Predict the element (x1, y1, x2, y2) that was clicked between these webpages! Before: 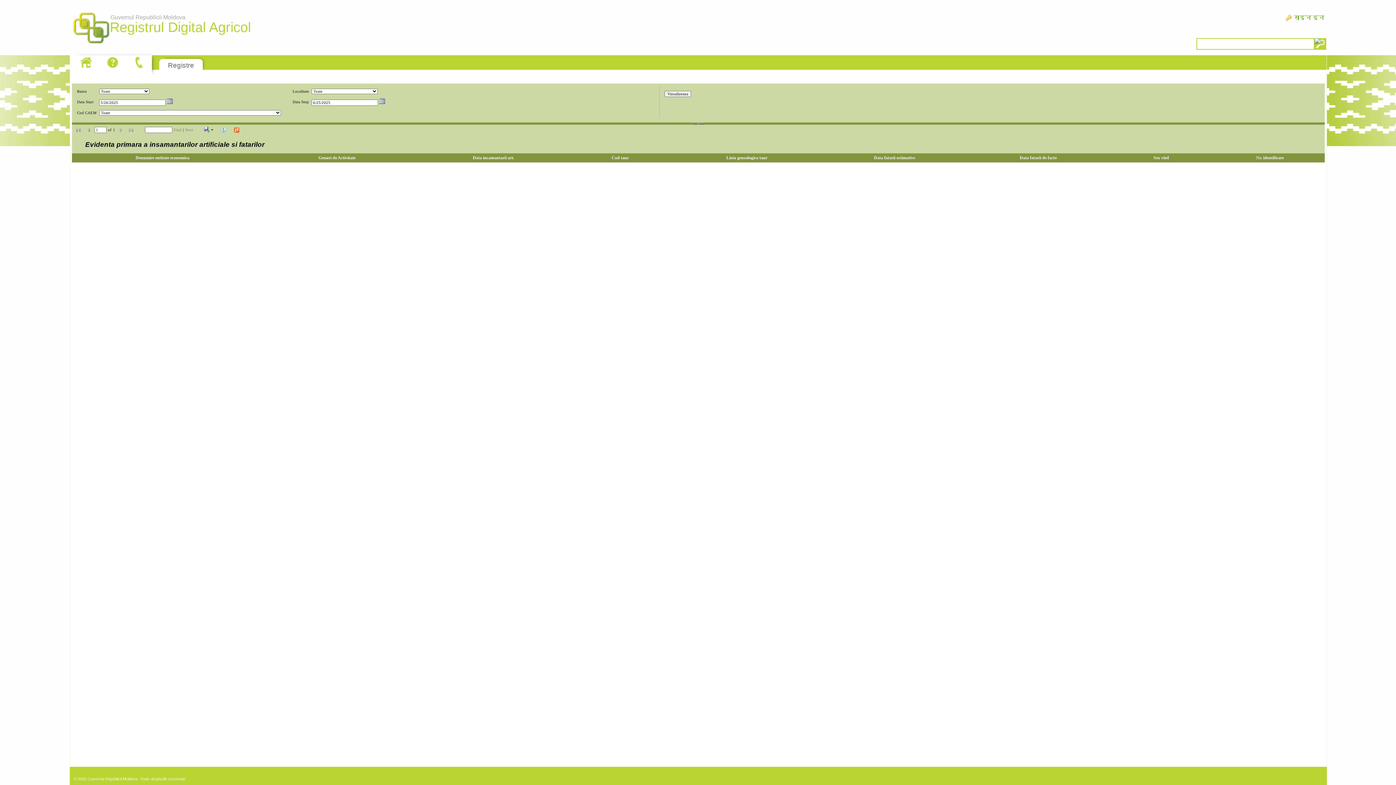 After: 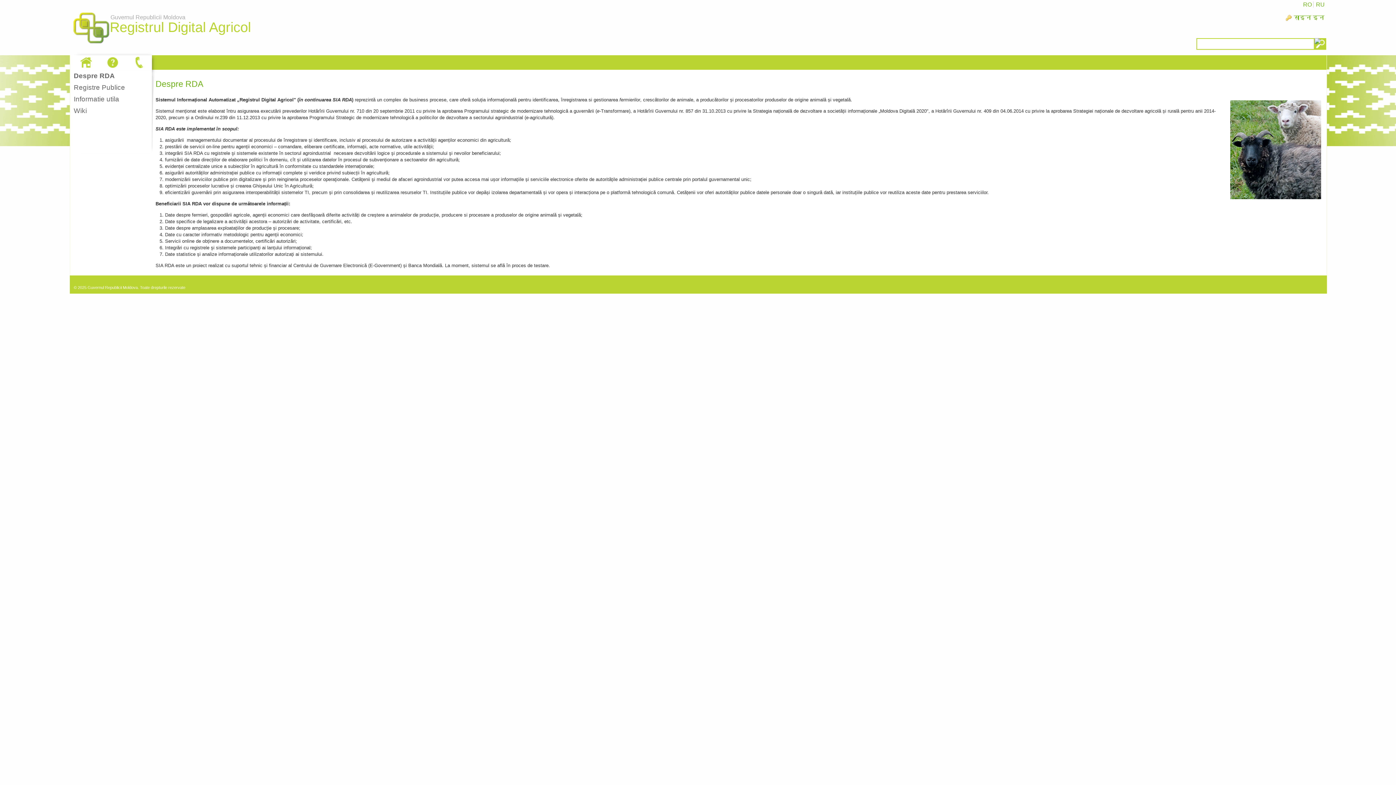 Action: bbox: (77, 55, 94, 69)